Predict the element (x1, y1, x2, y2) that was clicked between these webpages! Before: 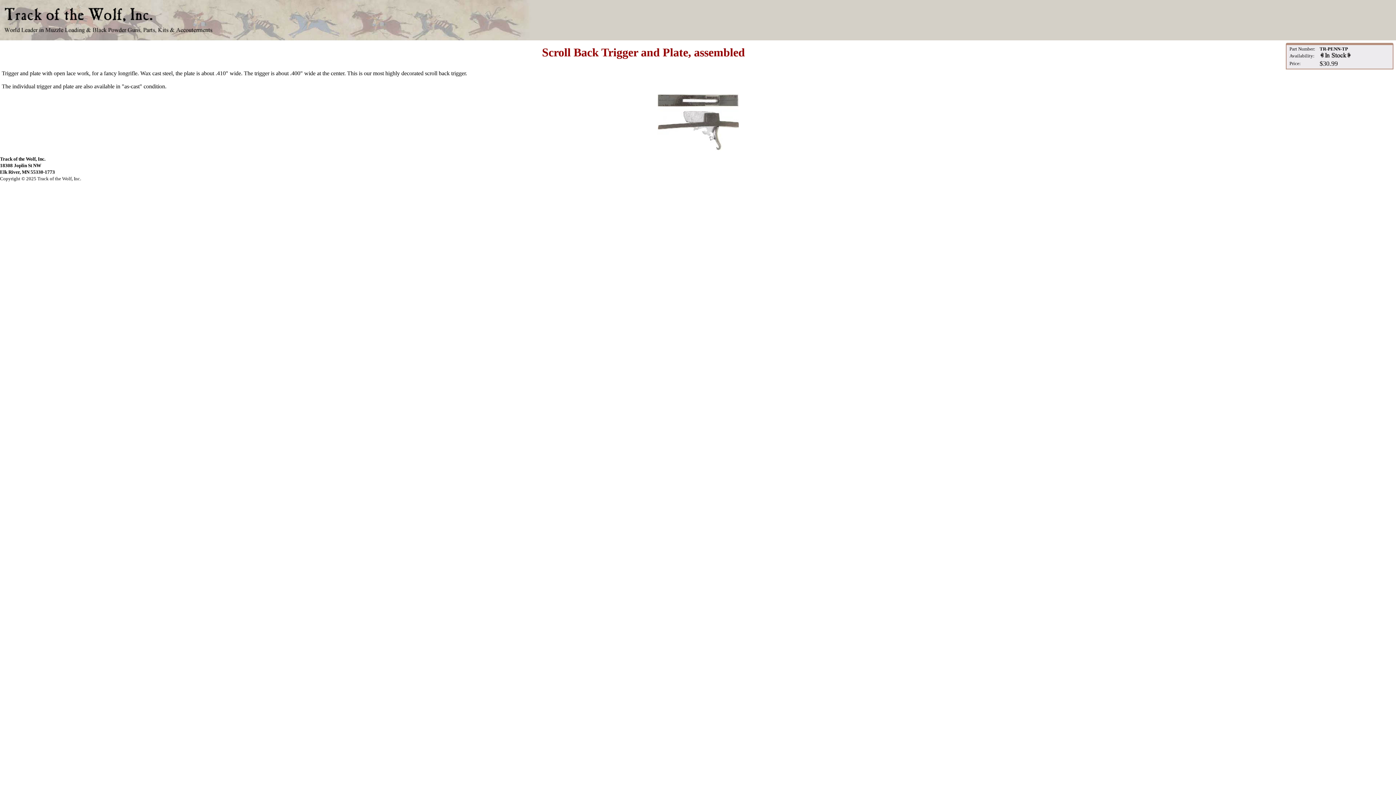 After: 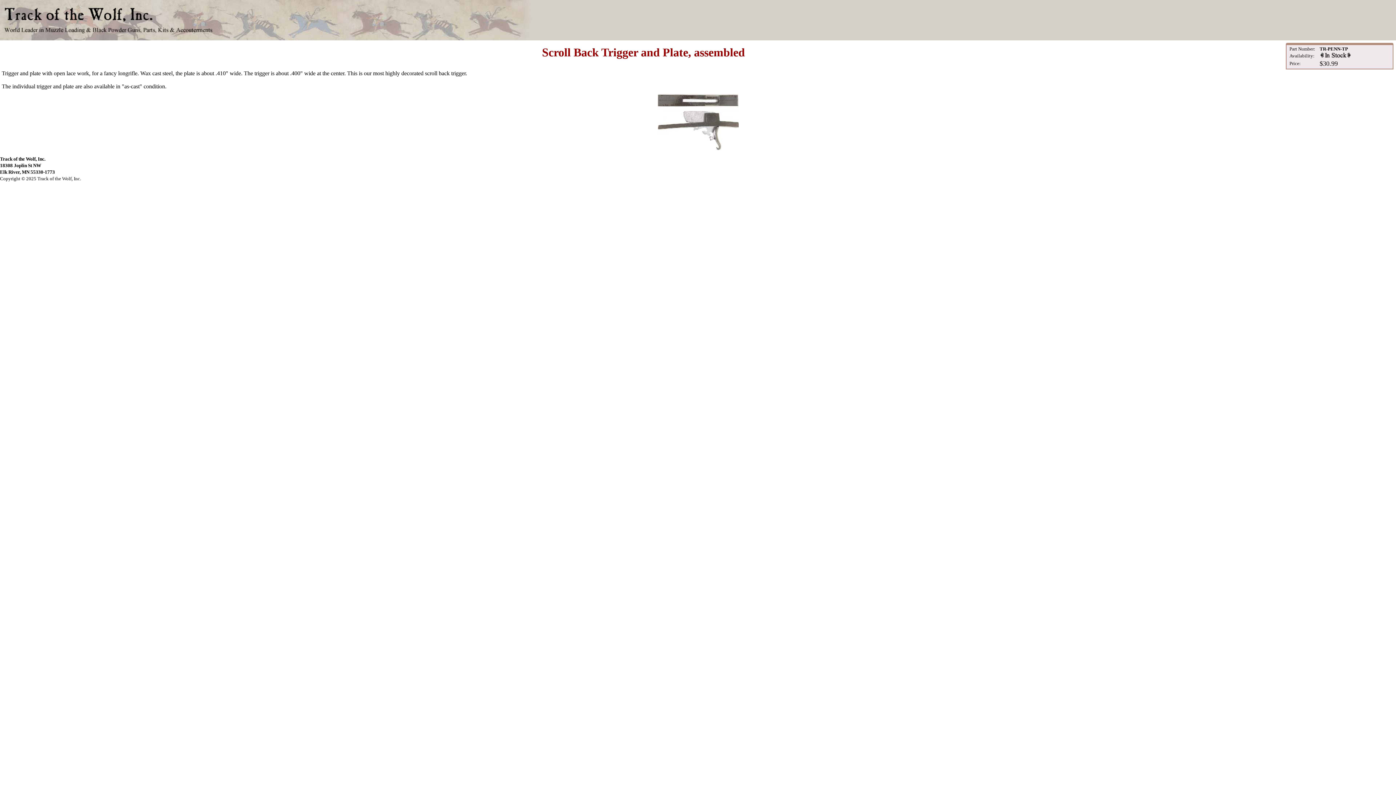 Action: bbox: (1320, 46, 1348, 51) label: TR-PENN-TP